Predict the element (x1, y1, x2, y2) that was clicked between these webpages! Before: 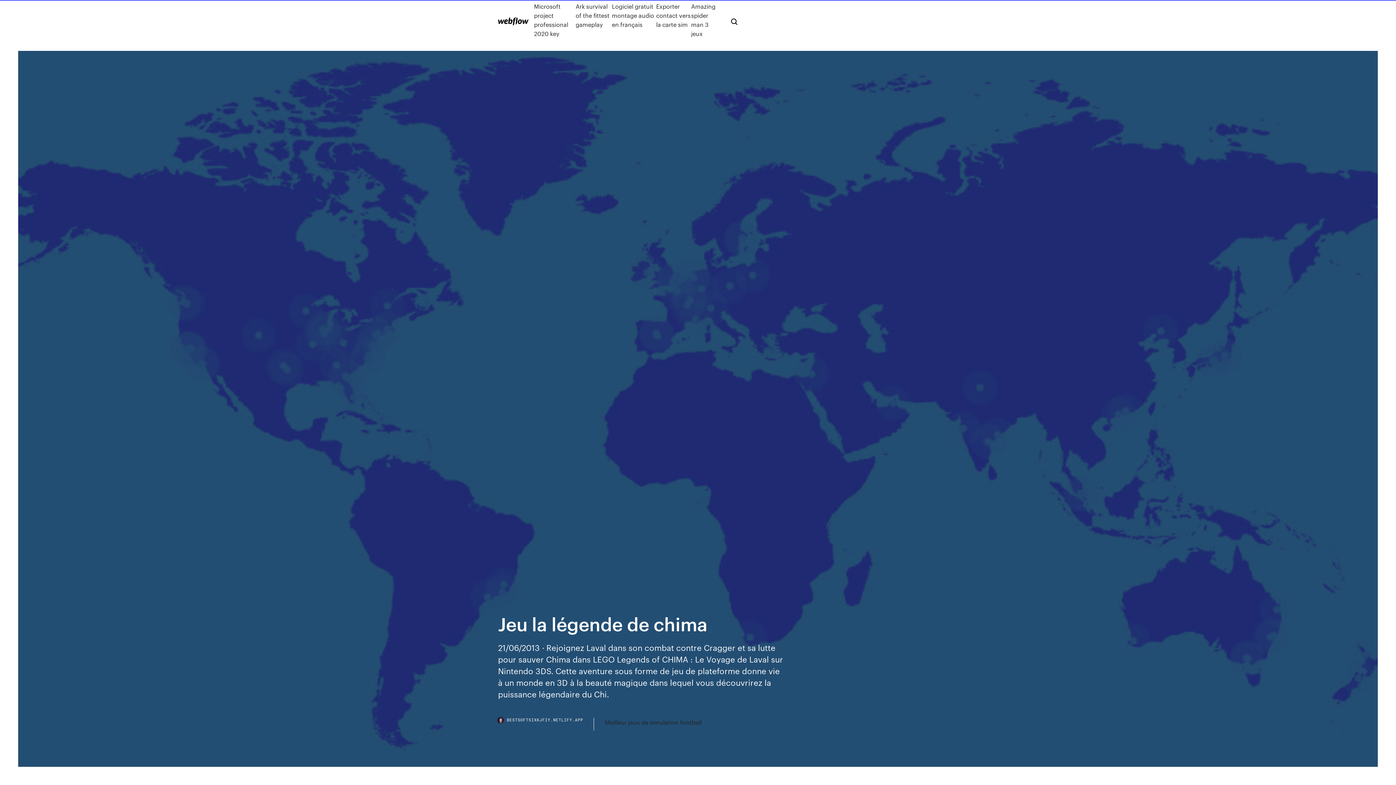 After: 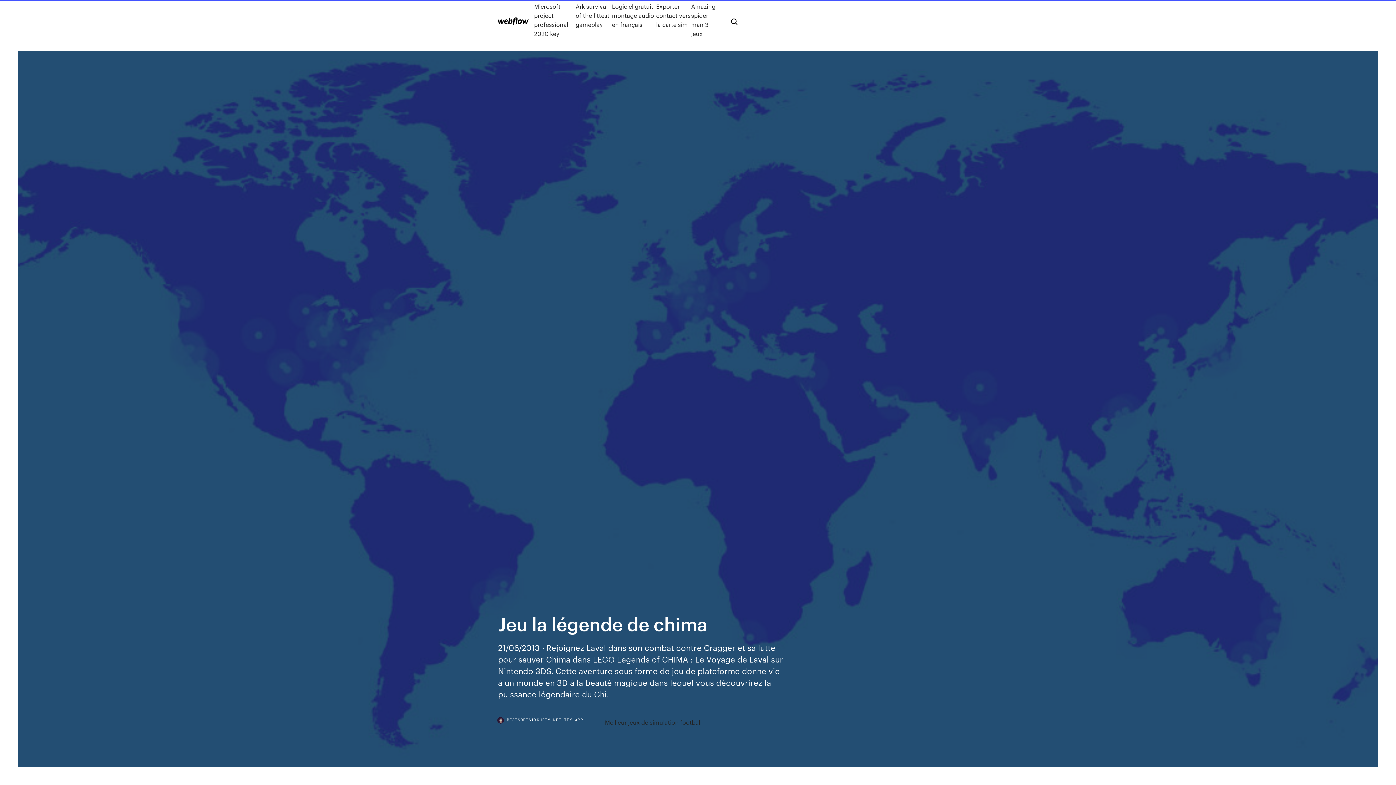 Action: label: BESTSOFTSIXKJFIY.NETLIFY.APP bbox: (498, 718, 594, 730)